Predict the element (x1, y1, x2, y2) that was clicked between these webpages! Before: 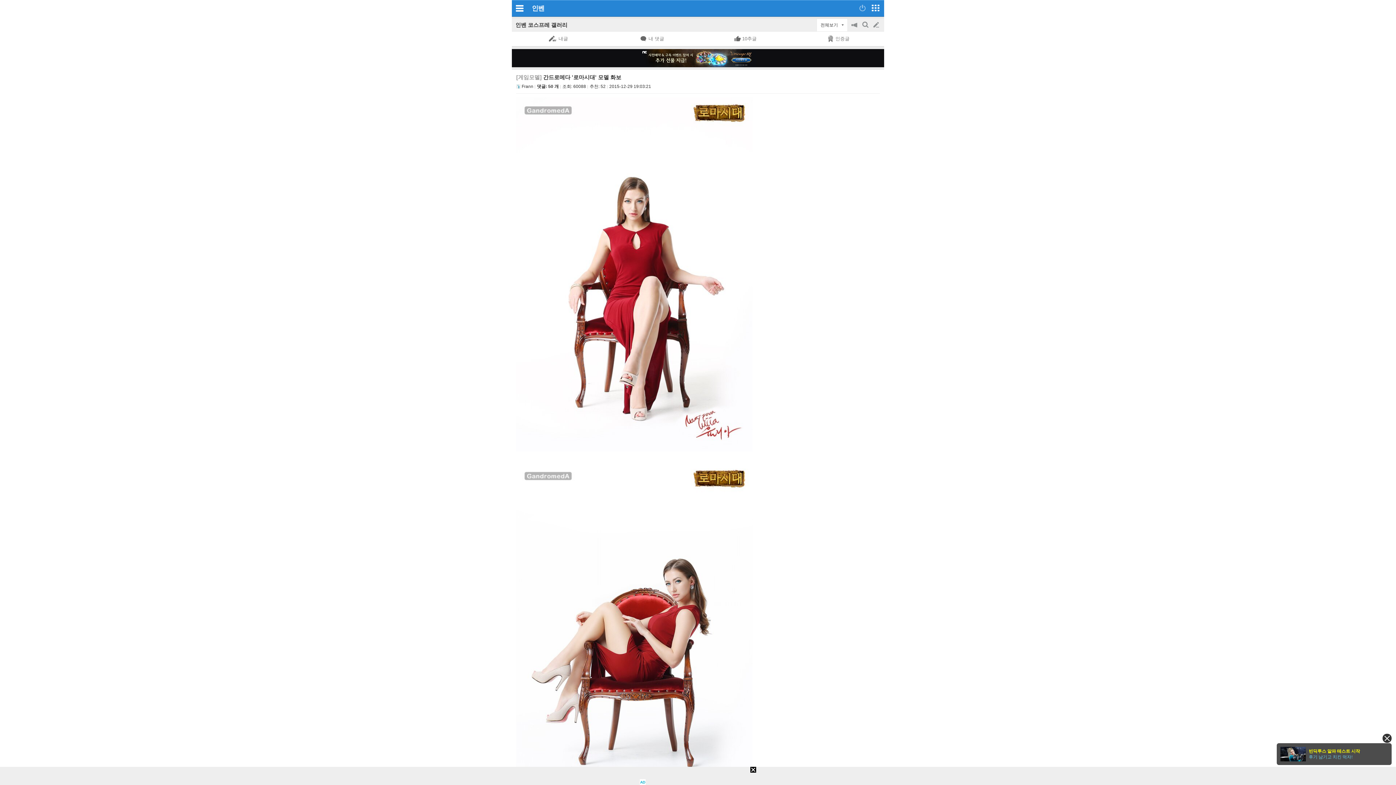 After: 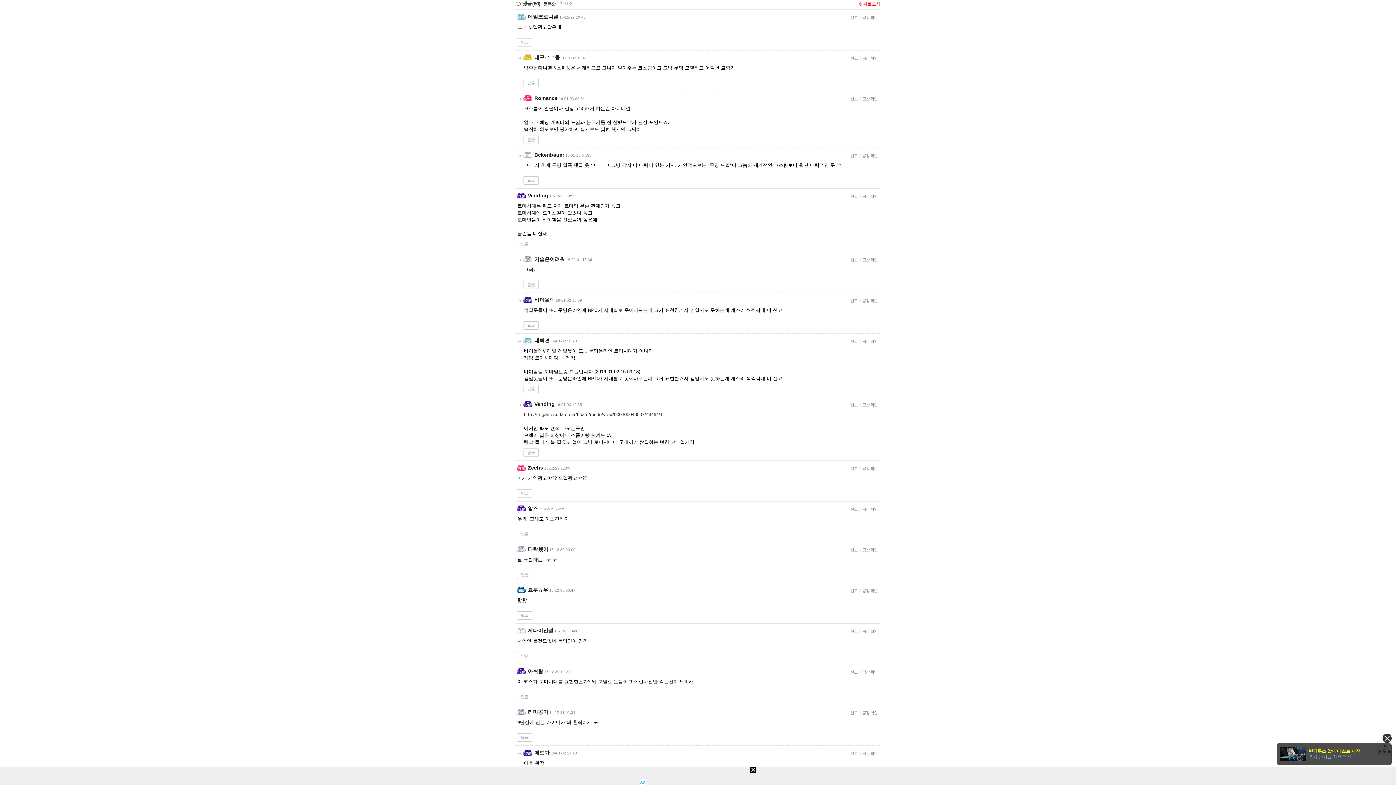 Action: bbox: (537, 83, 558, 89) label: 댓글: 50 개